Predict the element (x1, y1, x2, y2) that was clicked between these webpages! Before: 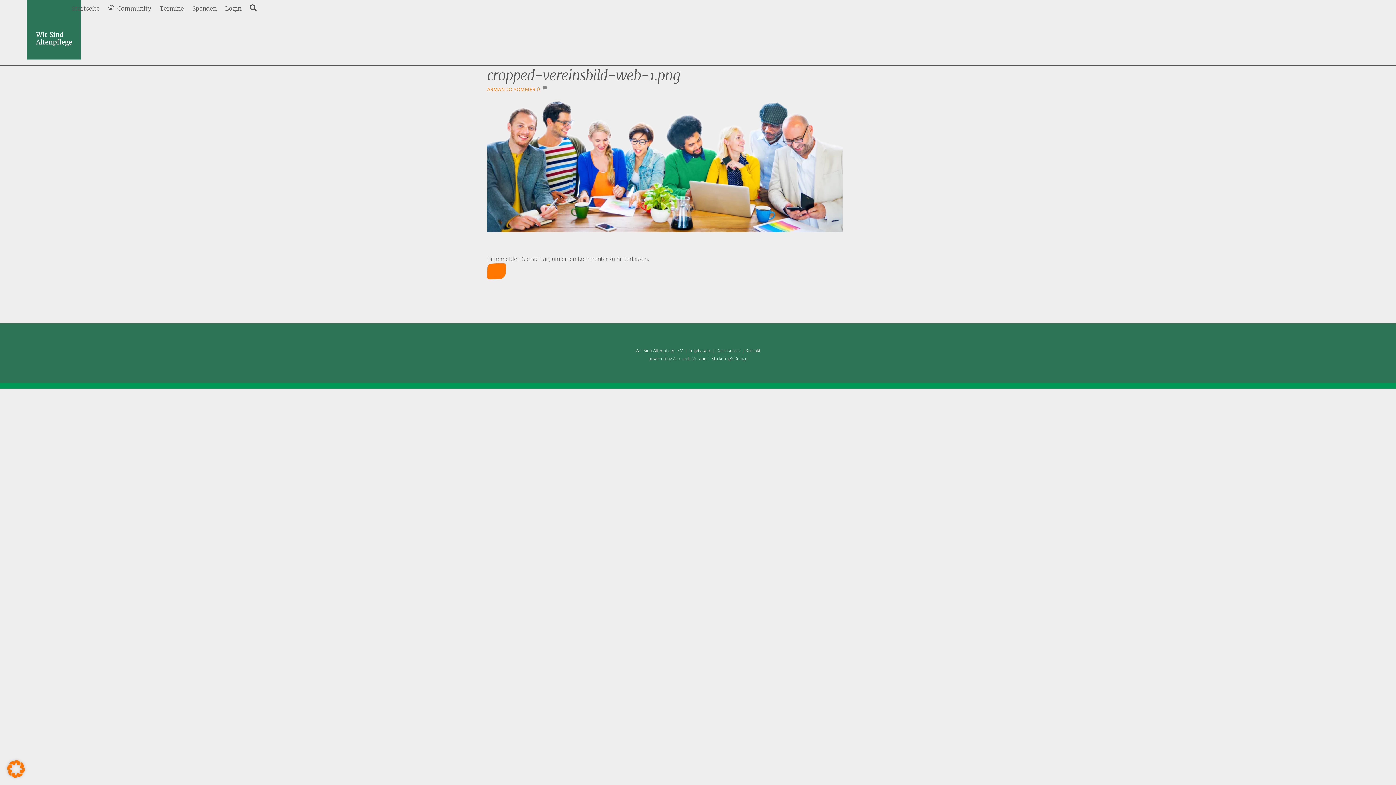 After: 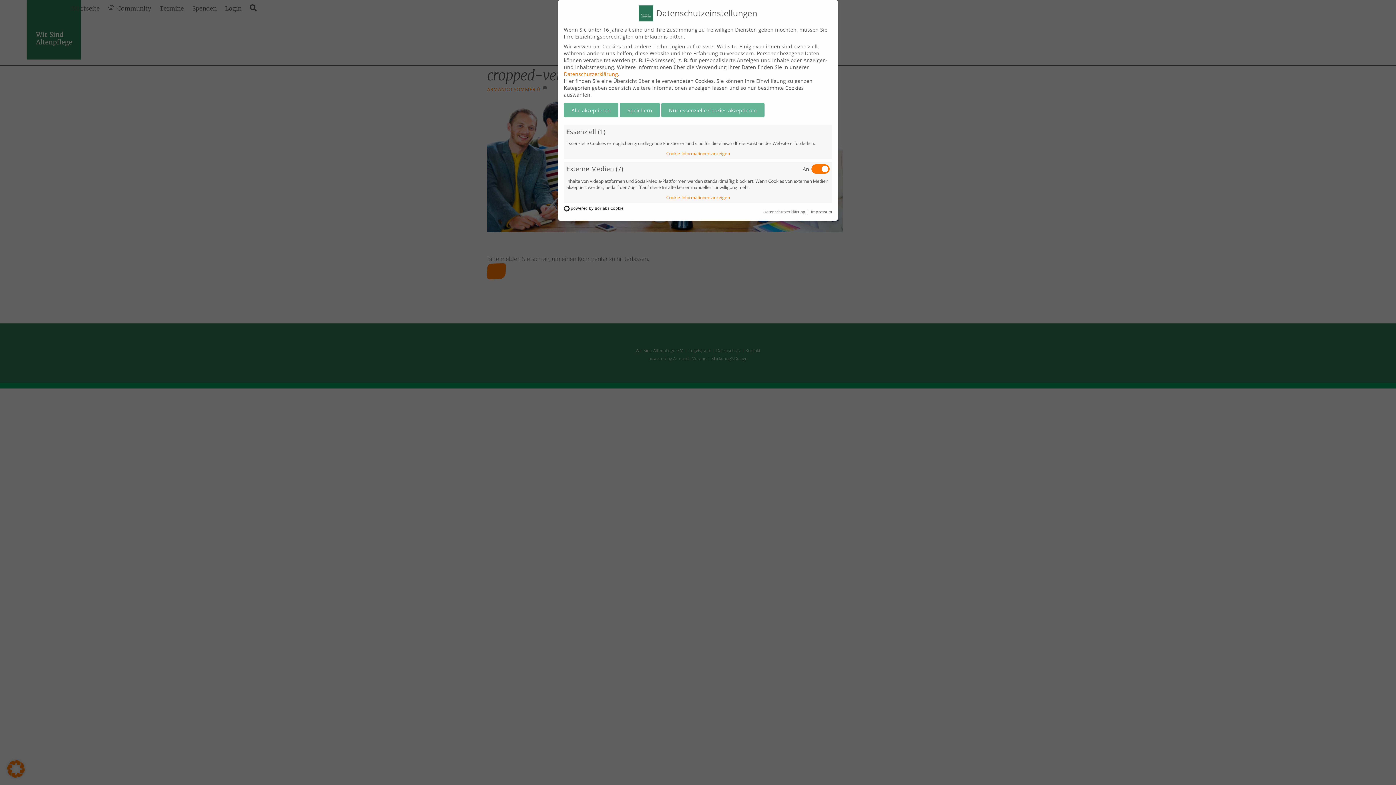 Action: bbox: (7, 772, 24, 780)